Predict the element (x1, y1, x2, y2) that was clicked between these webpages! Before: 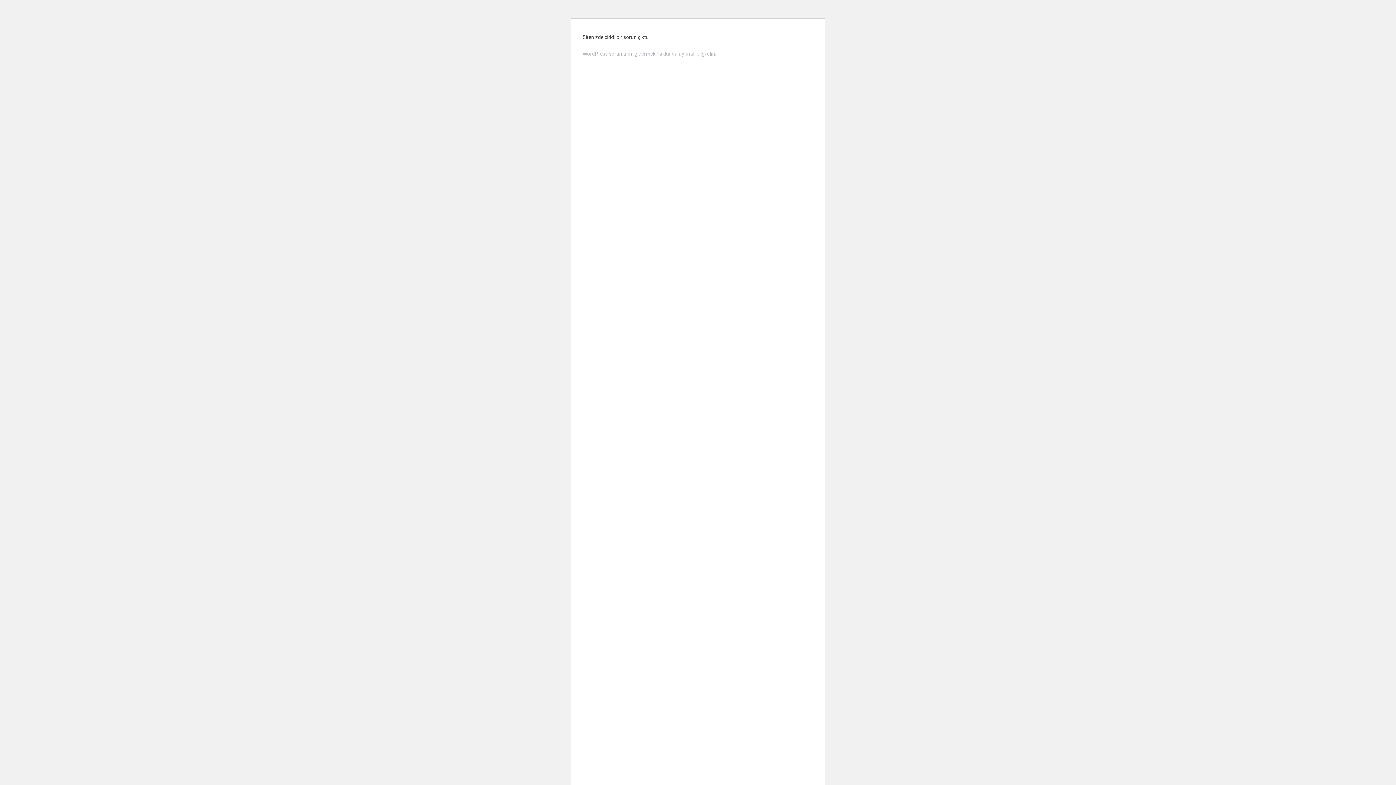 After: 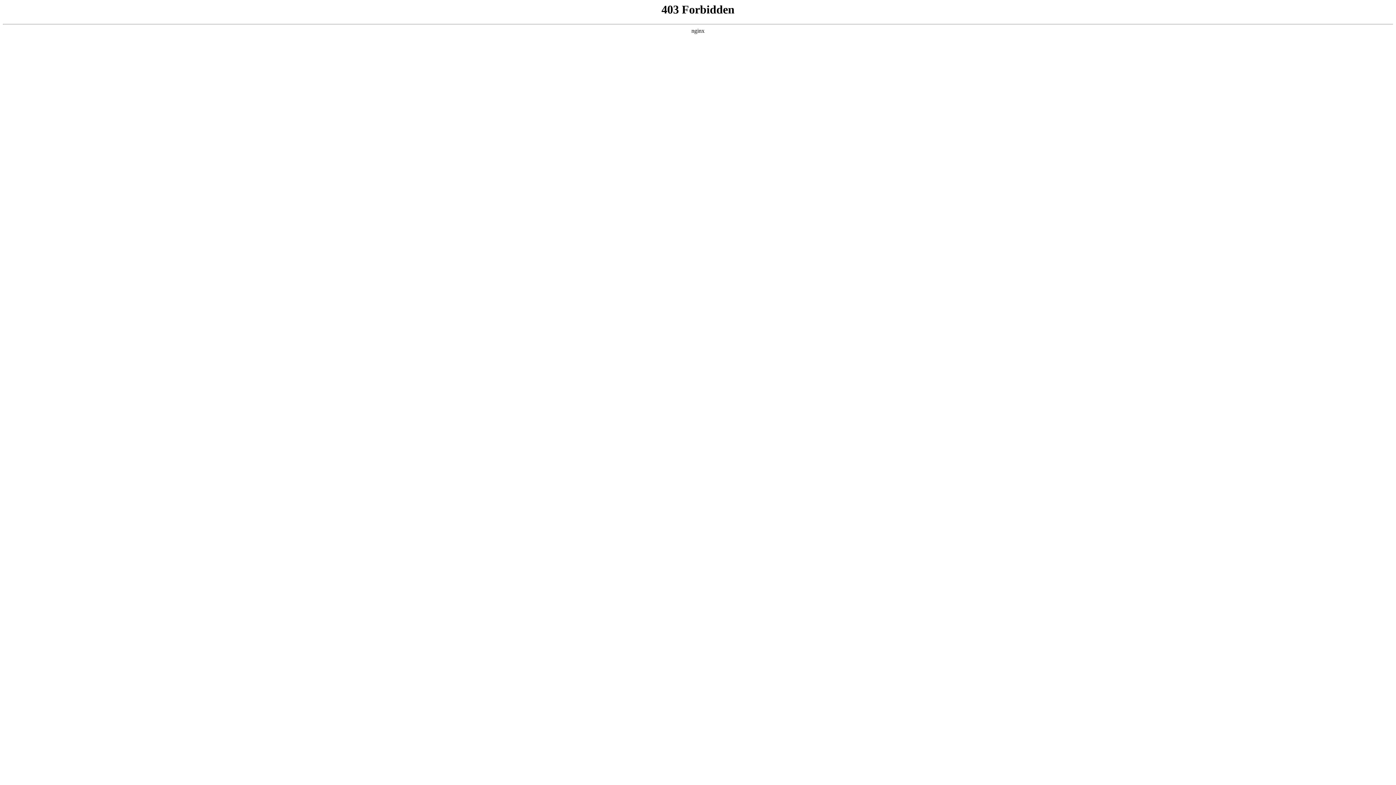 Action: label: WordPress sorunlarını gidermek hakkında ayrıntılı bilgi alın. bbox: (582, 50, 716, 56)